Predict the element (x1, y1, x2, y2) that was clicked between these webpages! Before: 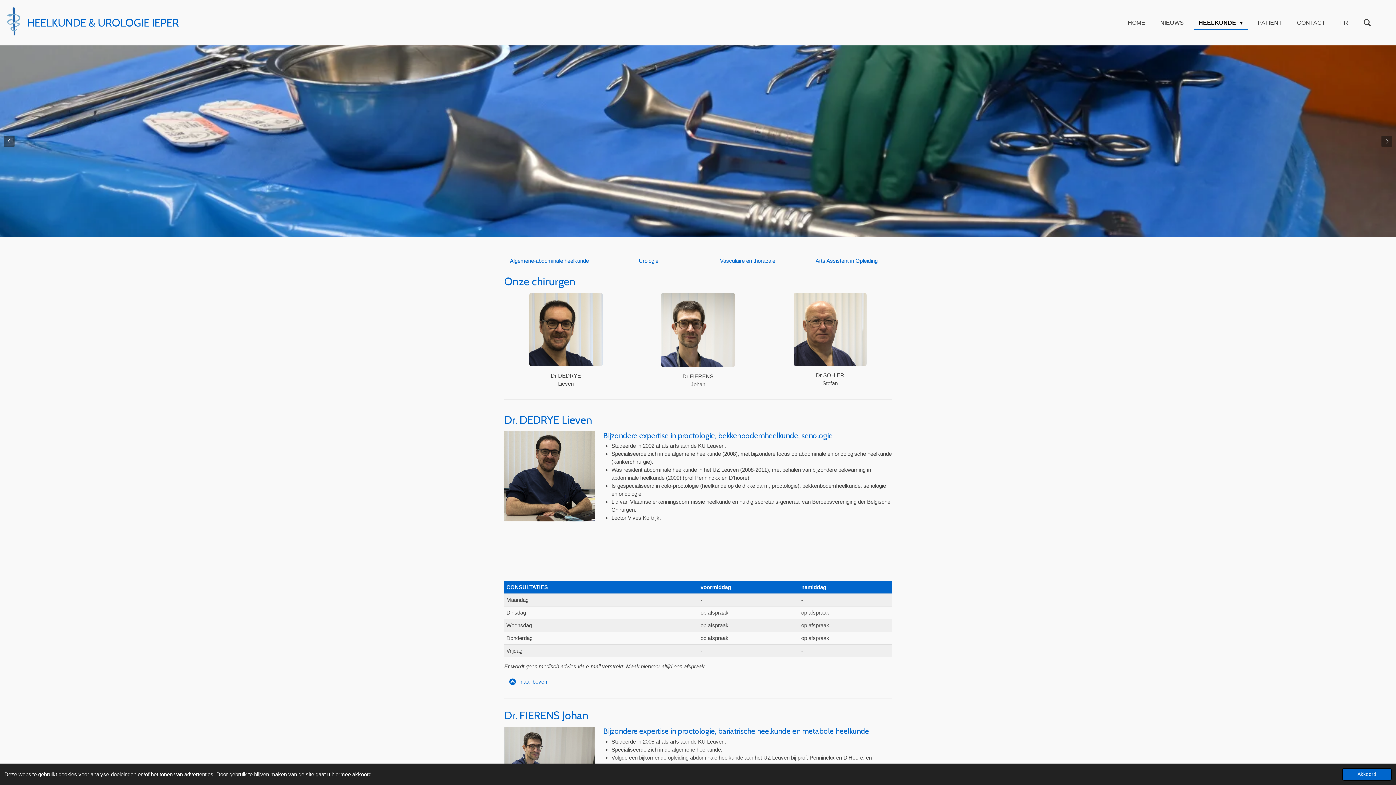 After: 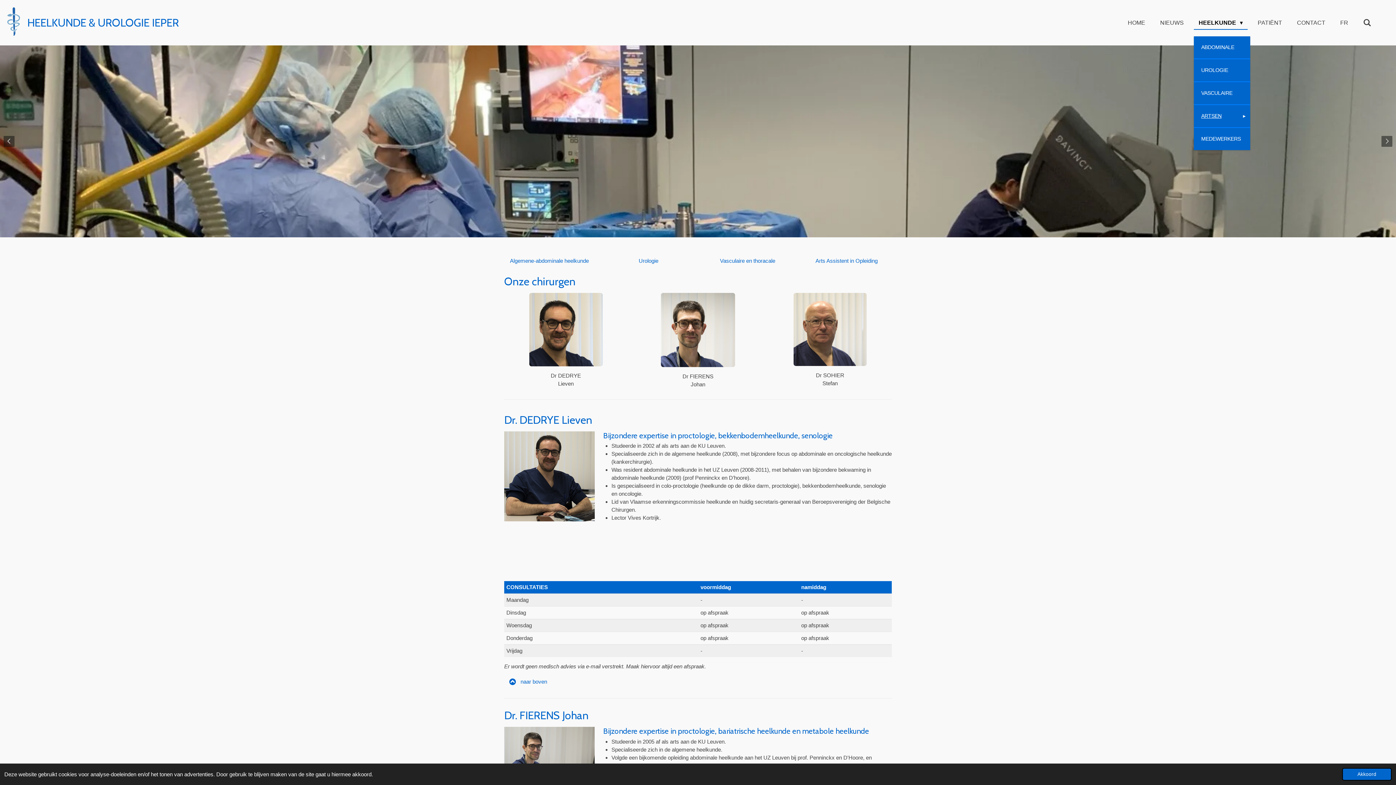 Action: bbox: (1194, 16, 1247, 28) label: HEELKUNDE 